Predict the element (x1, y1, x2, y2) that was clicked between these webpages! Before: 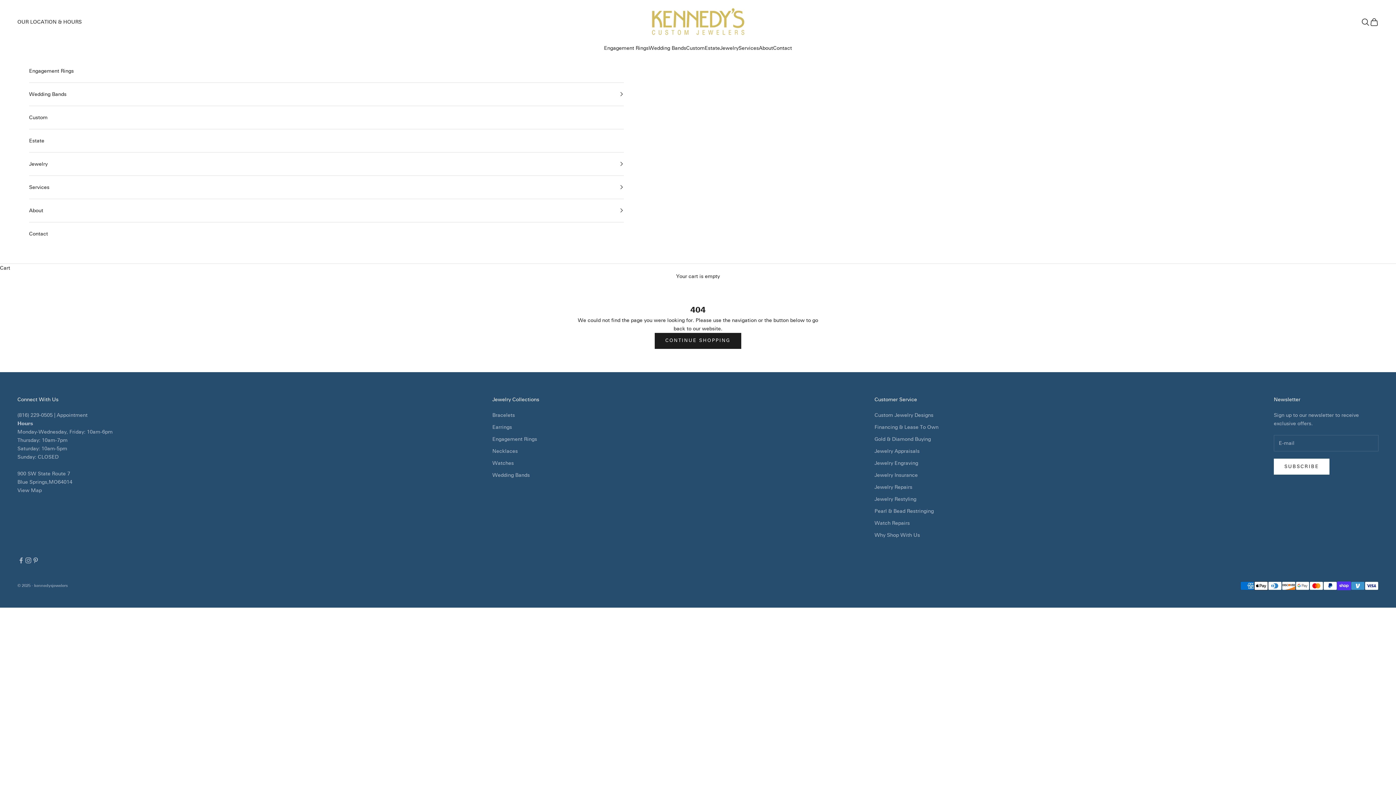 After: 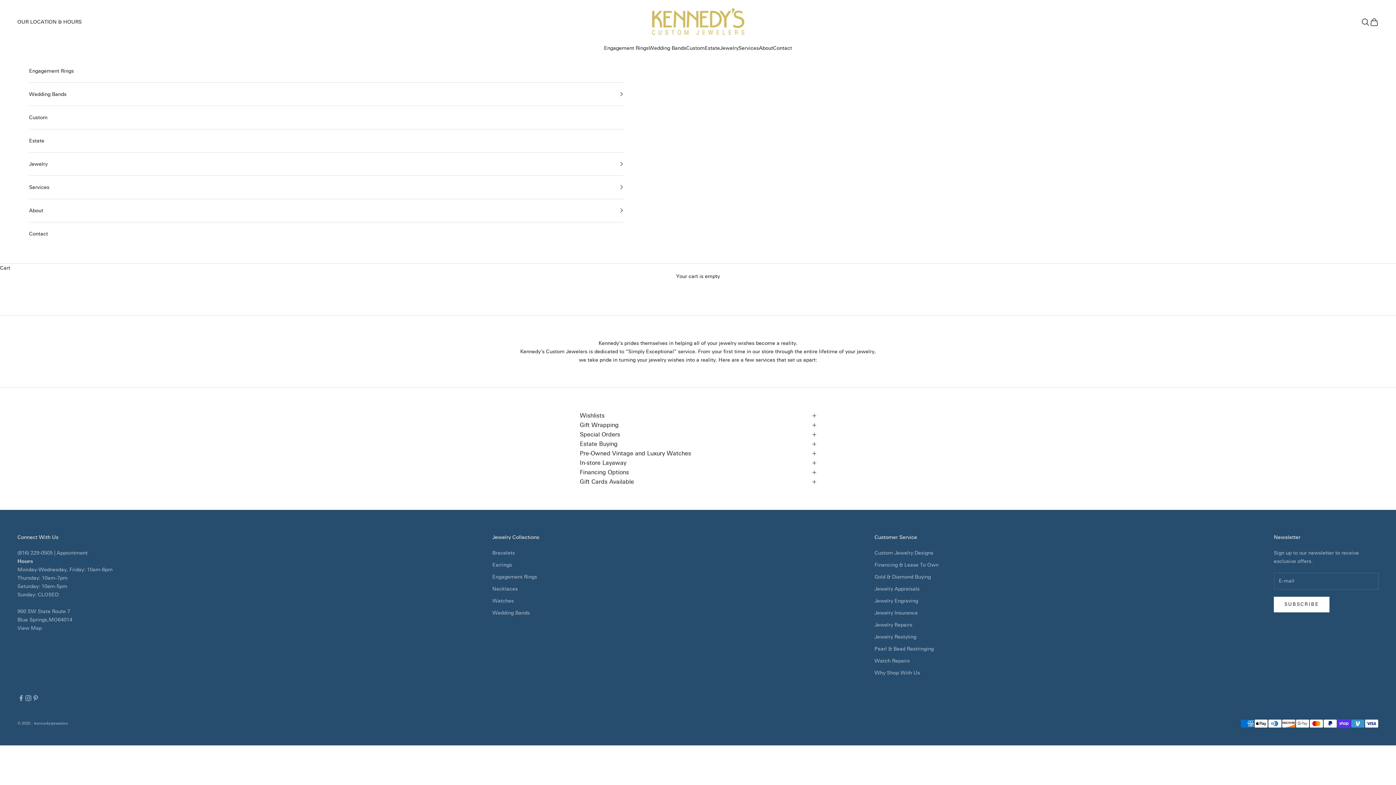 Action: bbox: (874, 532, 920, 538) label: Why Shop With Us